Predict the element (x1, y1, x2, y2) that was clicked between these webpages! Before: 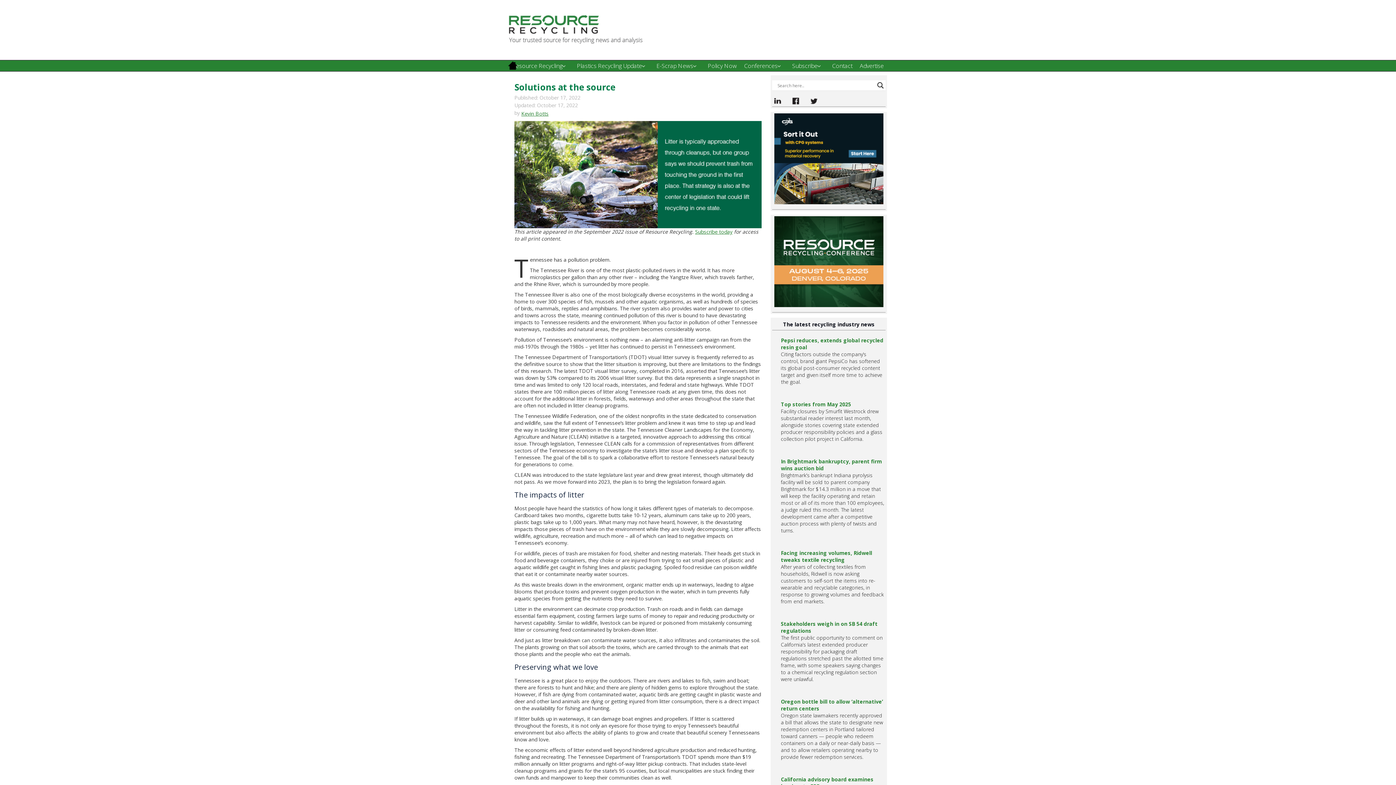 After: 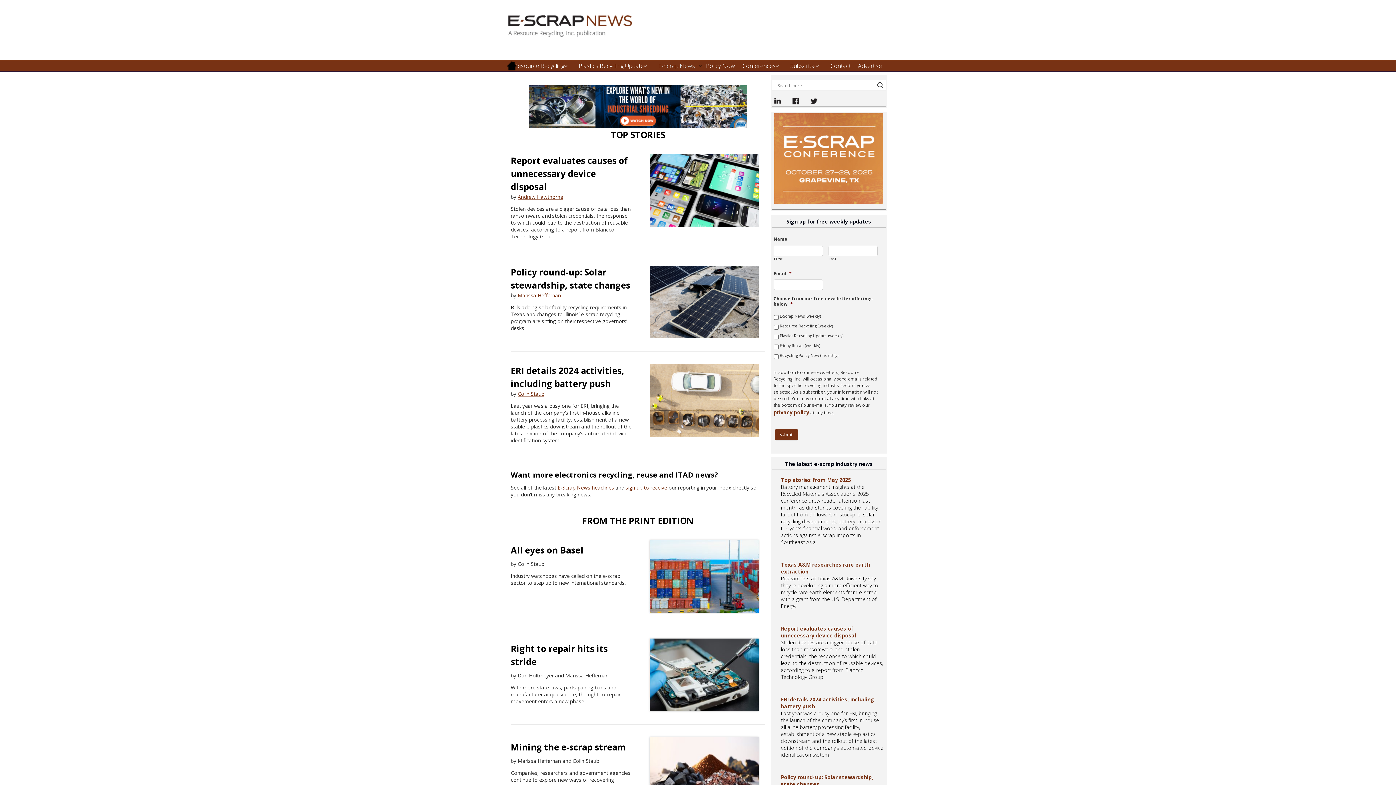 Action: label: E-Scrap News bbox: (653, 60, 704, 71)